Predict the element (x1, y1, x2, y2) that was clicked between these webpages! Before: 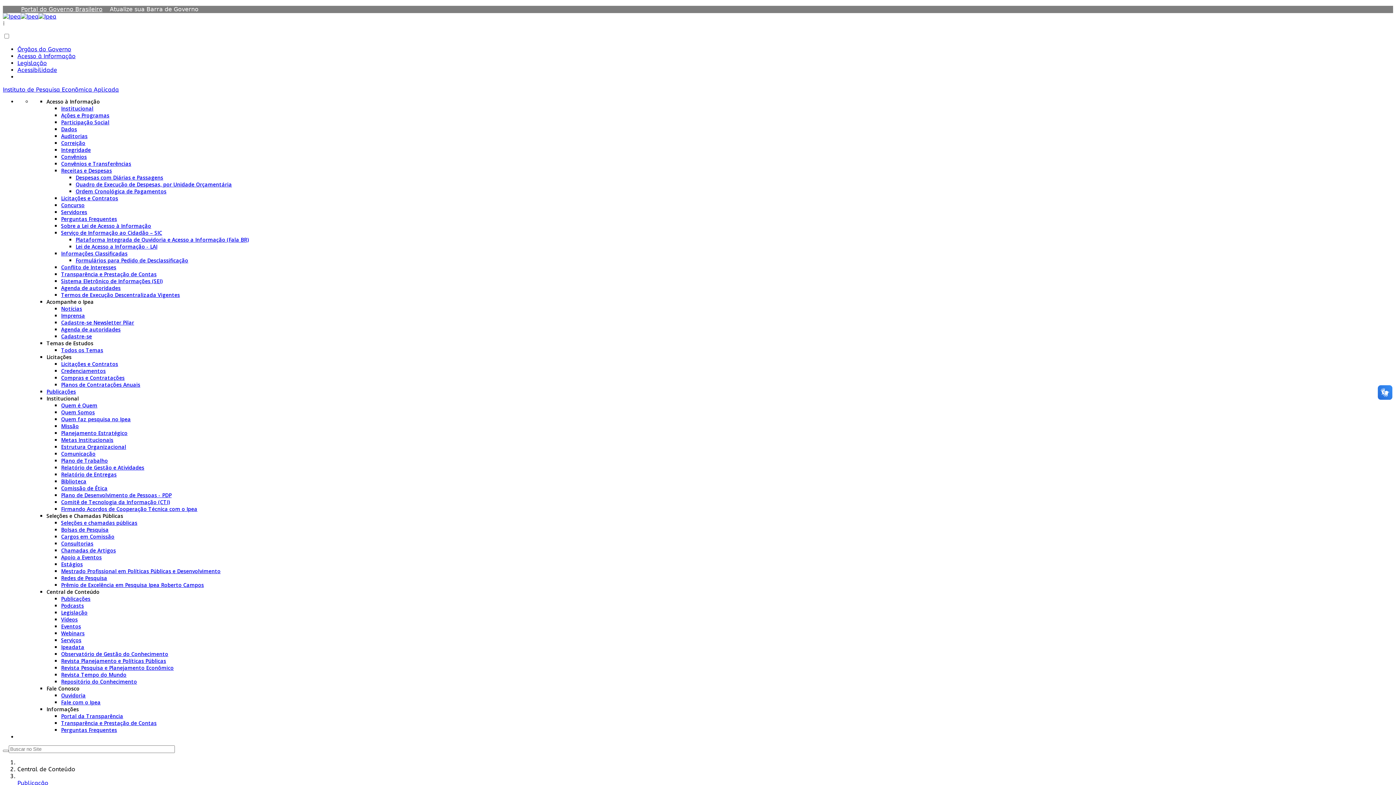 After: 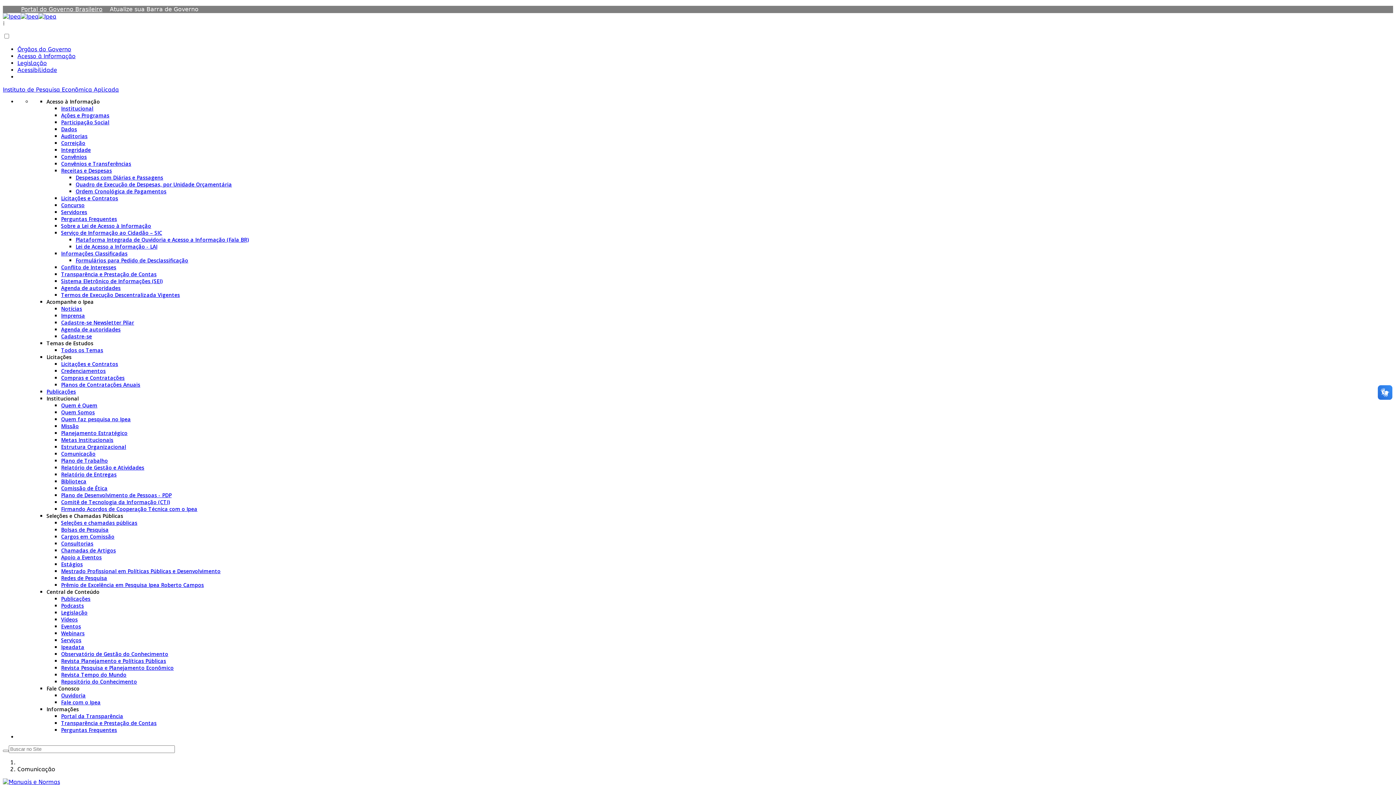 Action: label: Comunicação bbox: (61, 450, 95, 457)